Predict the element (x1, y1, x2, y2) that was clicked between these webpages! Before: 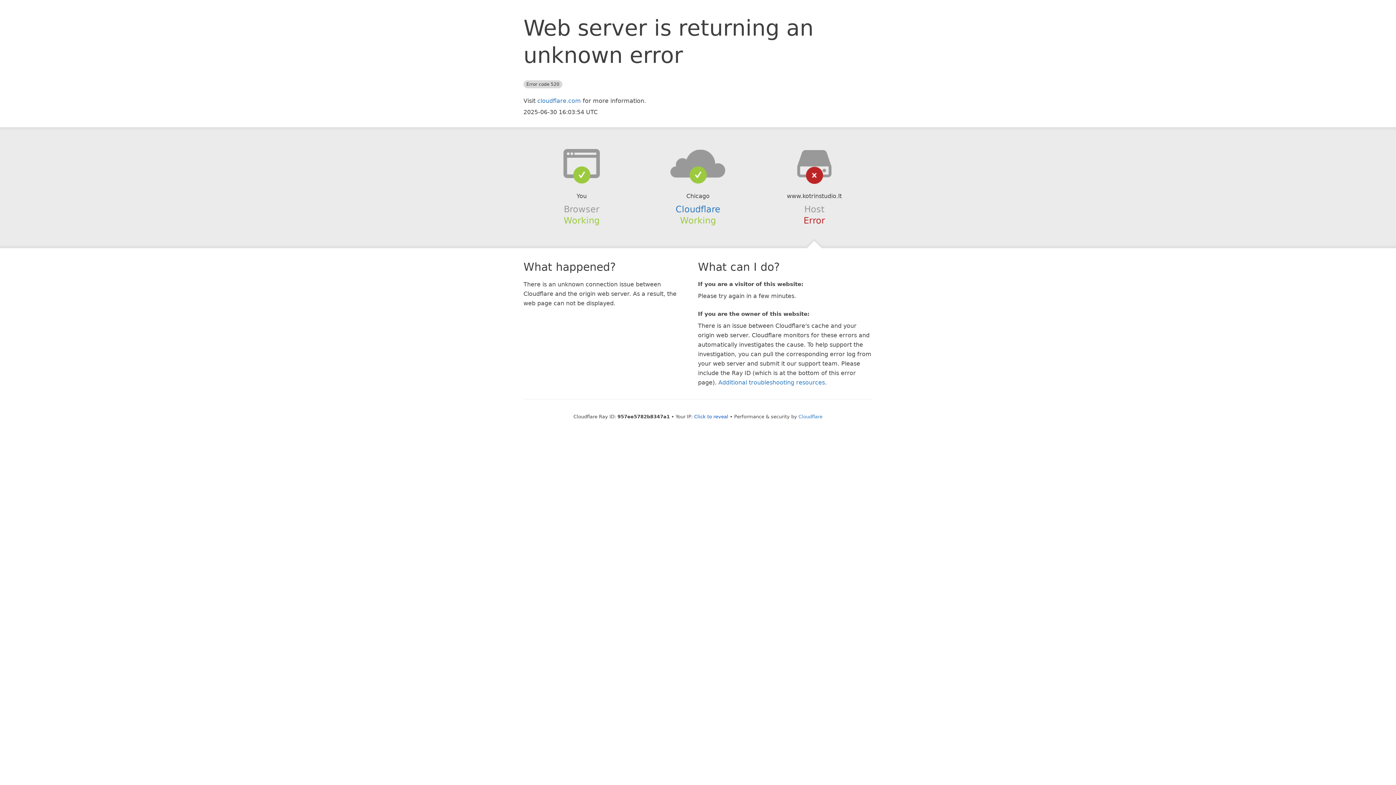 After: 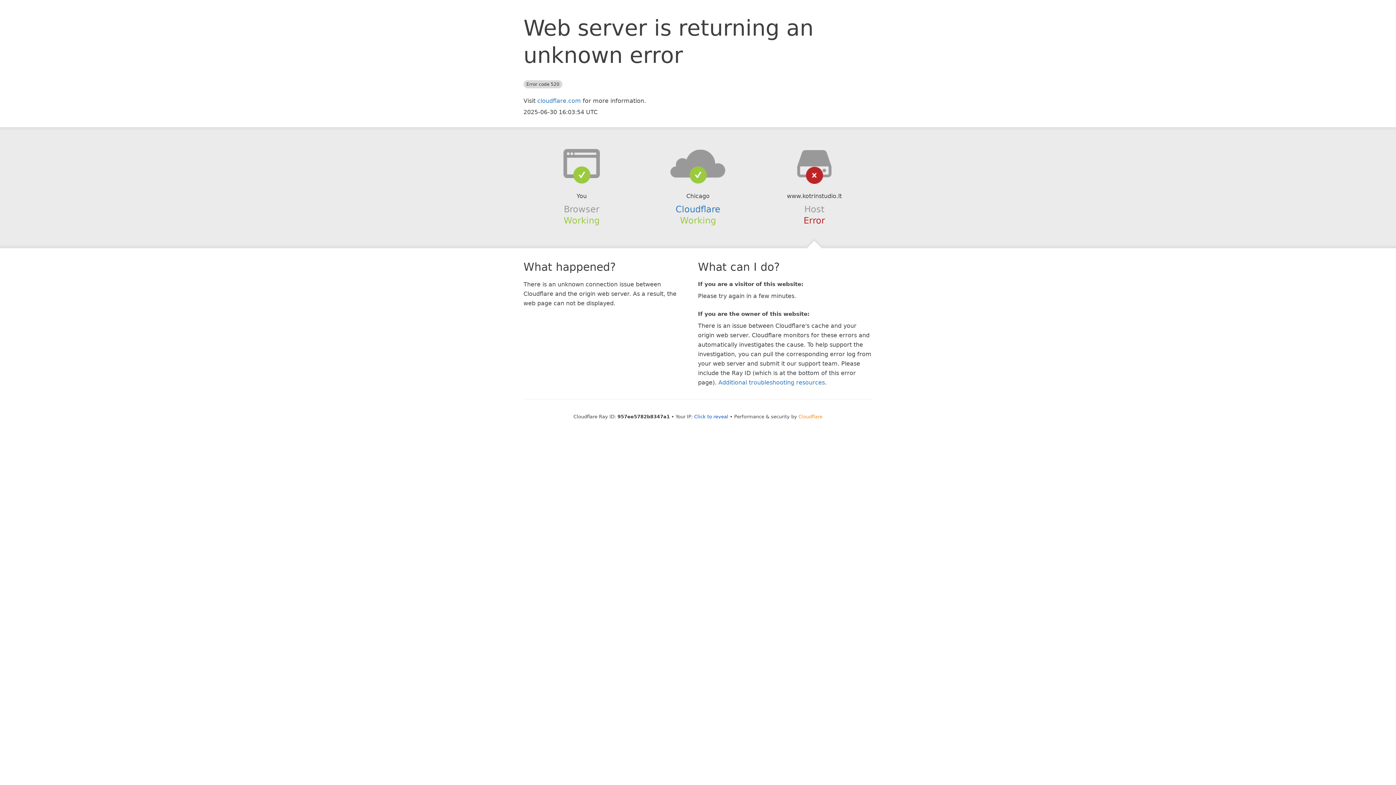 Action: bbox: (798, 414, 822, 419) label: Cloudflare